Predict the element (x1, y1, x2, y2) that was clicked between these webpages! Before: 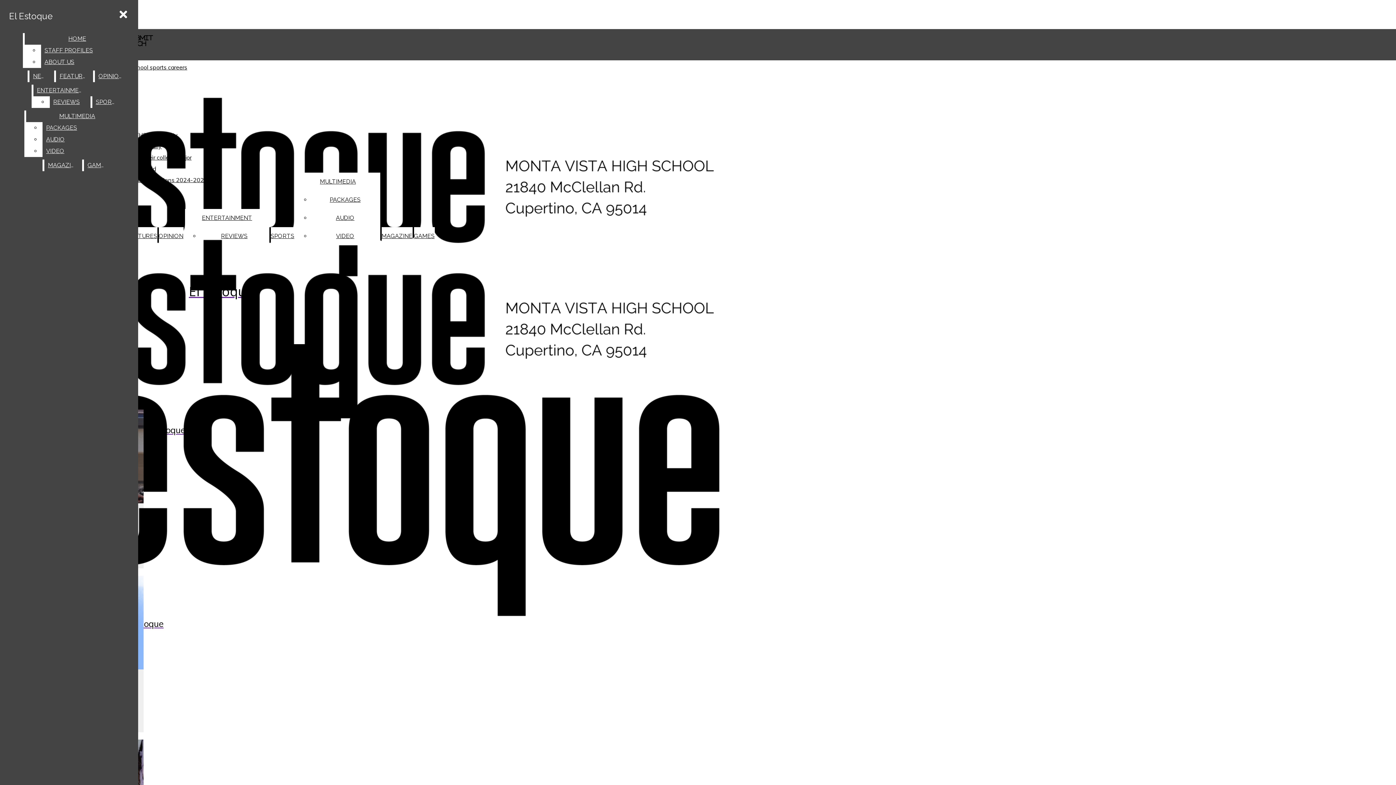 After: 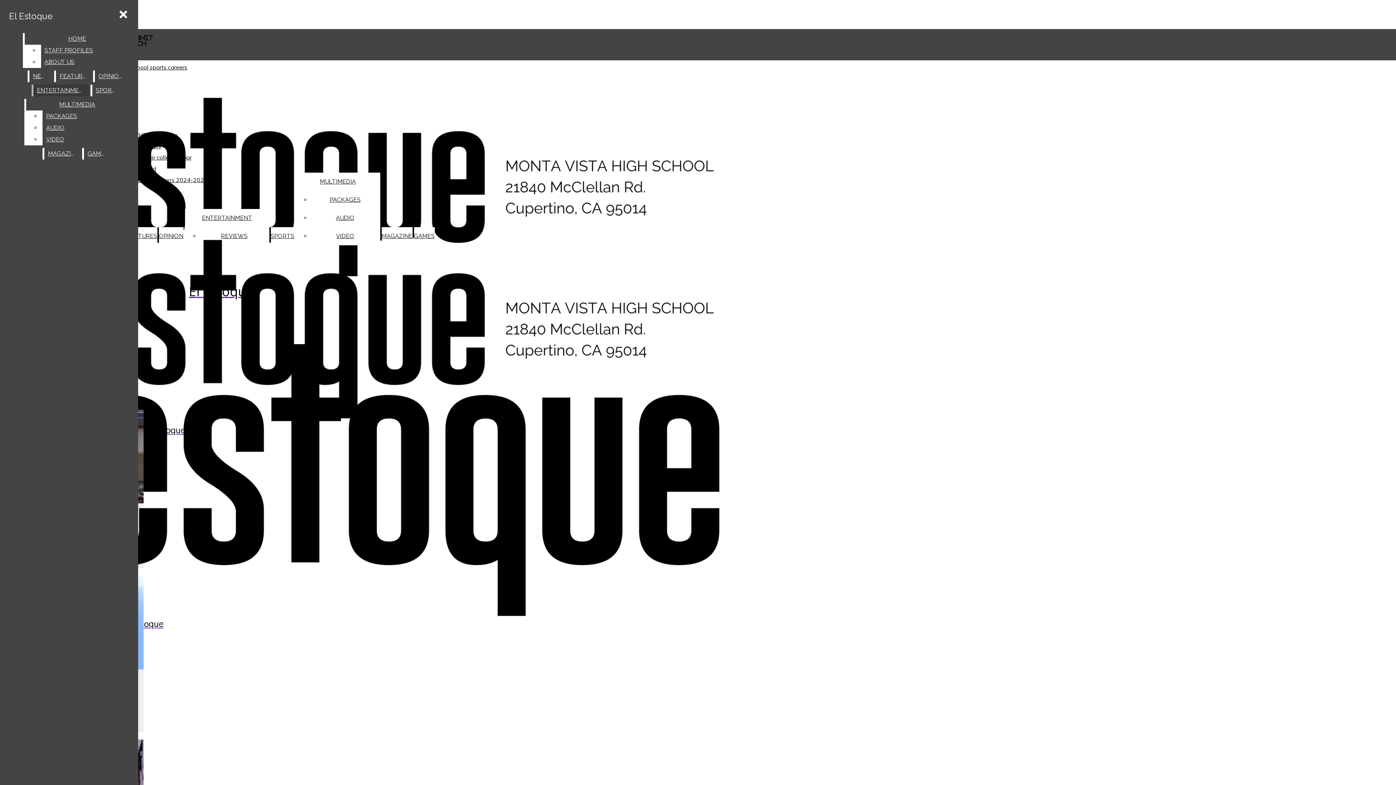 Action: bbox: (40, 44, 130, 56) label: STAFF PROFILES